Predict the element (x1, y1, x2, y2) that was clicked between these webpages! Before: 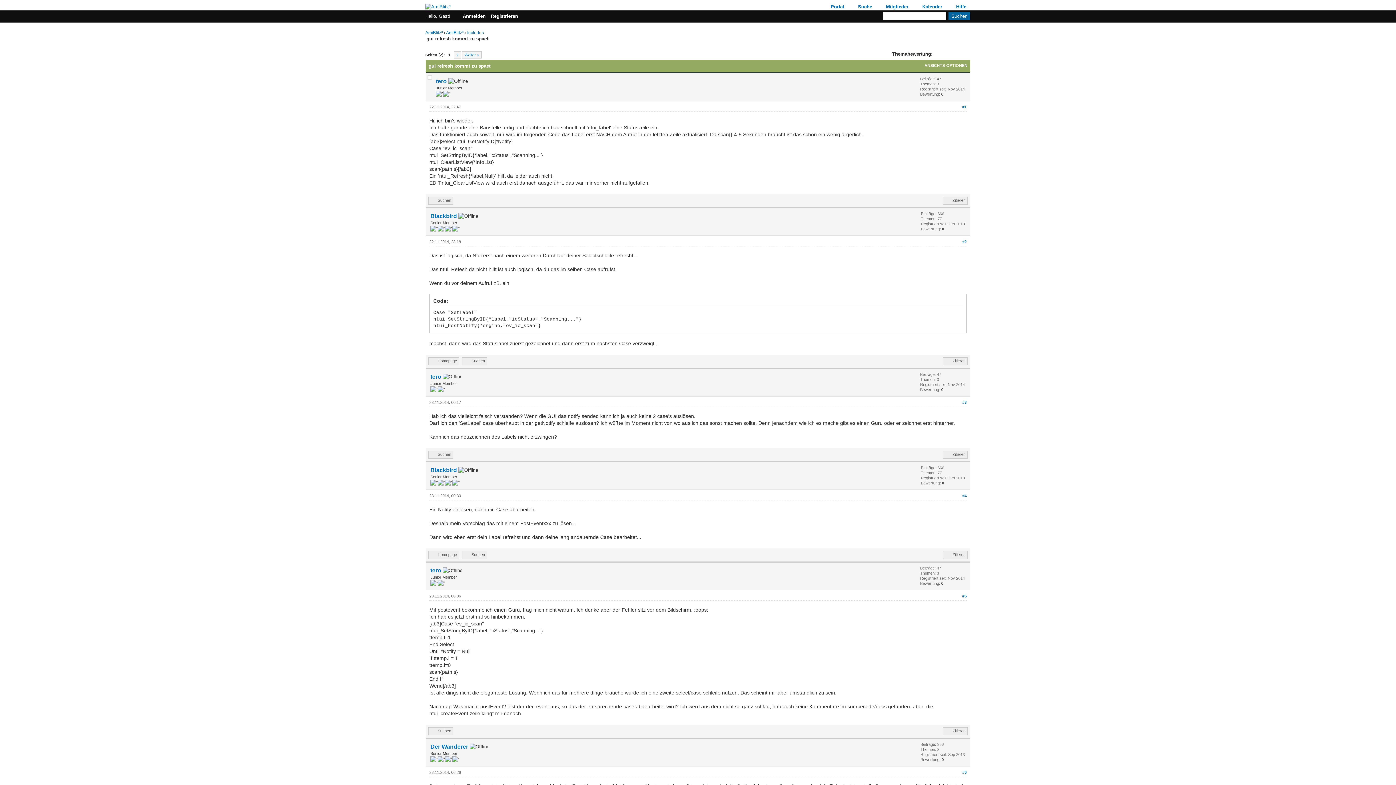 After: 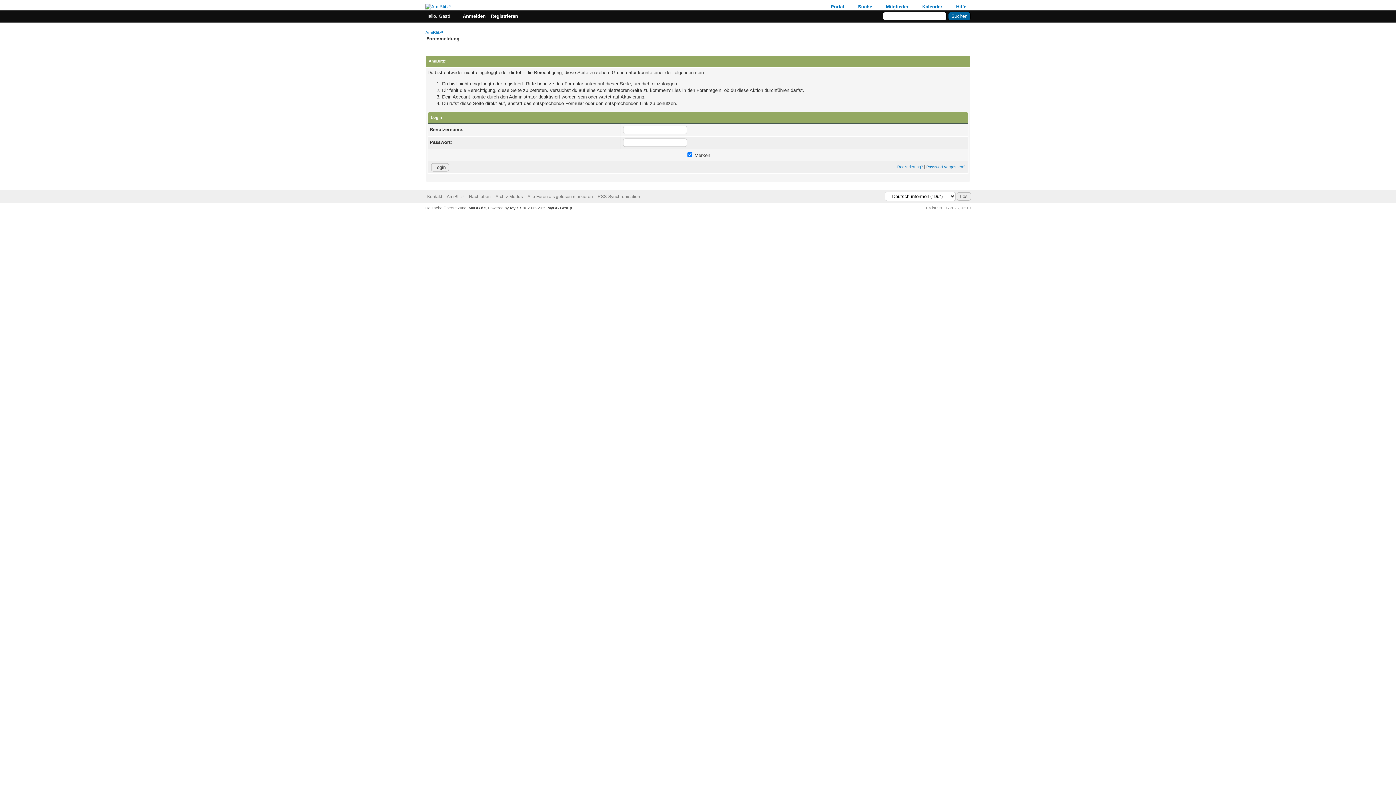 Action: label: Zitieren bbox: (943, 727, 968, 735)